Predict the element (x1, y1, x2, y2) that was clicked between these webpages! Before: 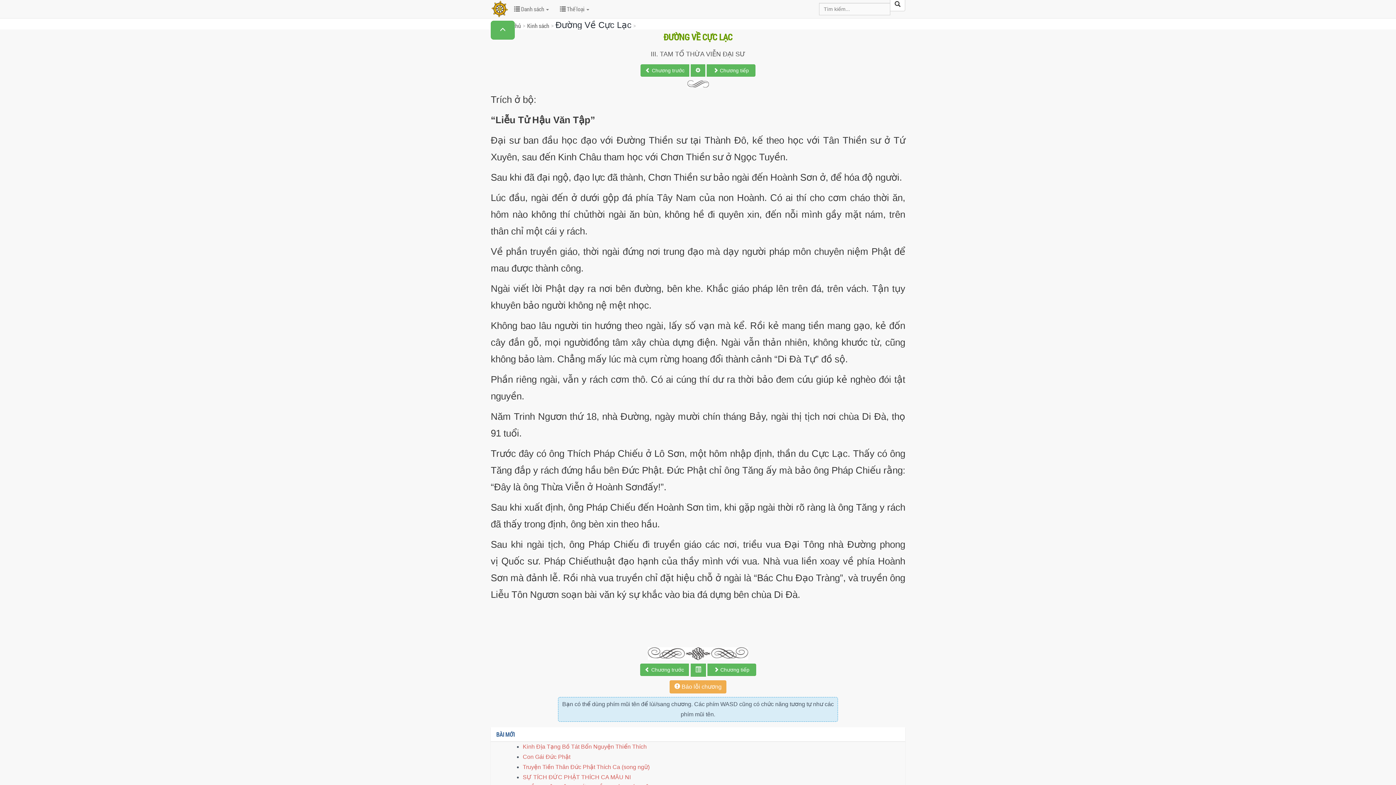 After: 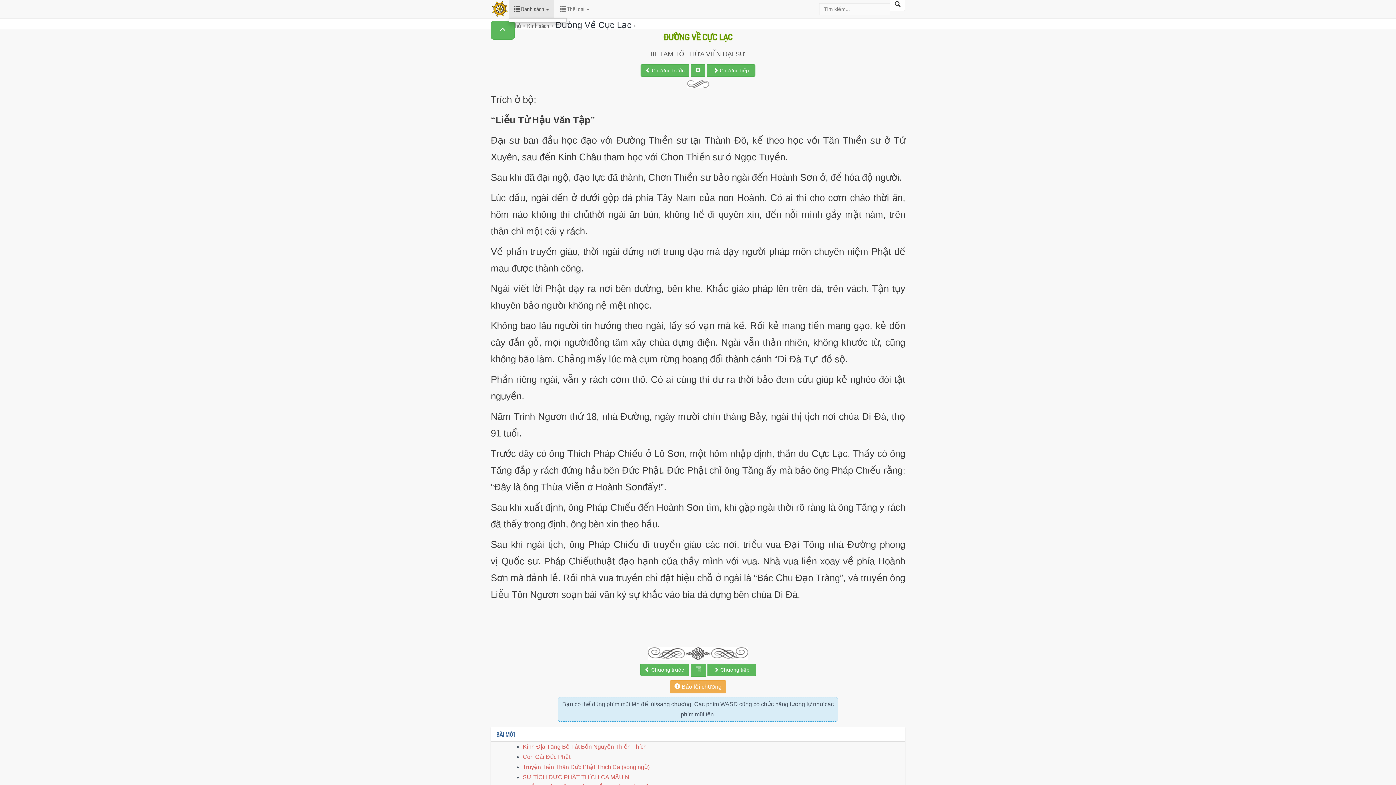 Action: label:  Danh sách  bbox: (508, 0, 554, 18)